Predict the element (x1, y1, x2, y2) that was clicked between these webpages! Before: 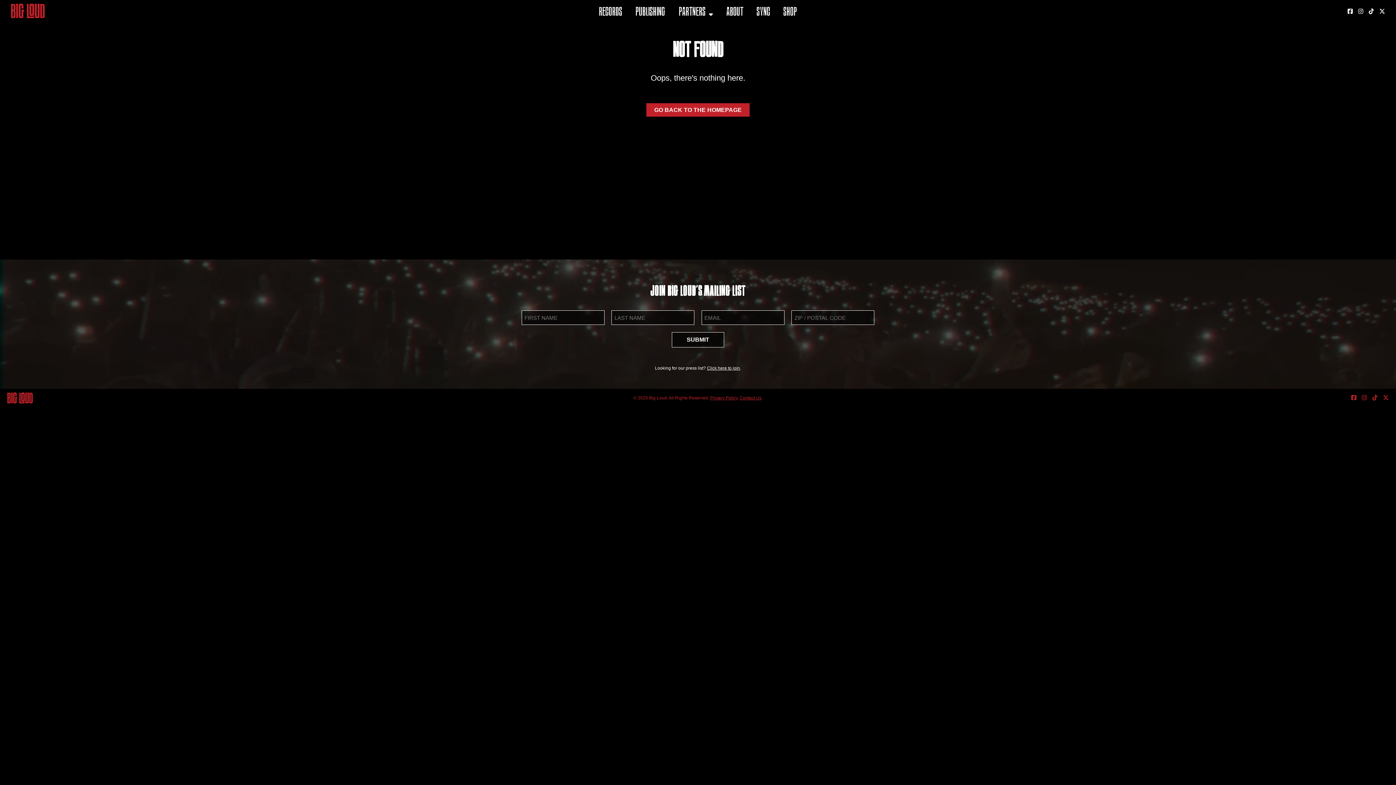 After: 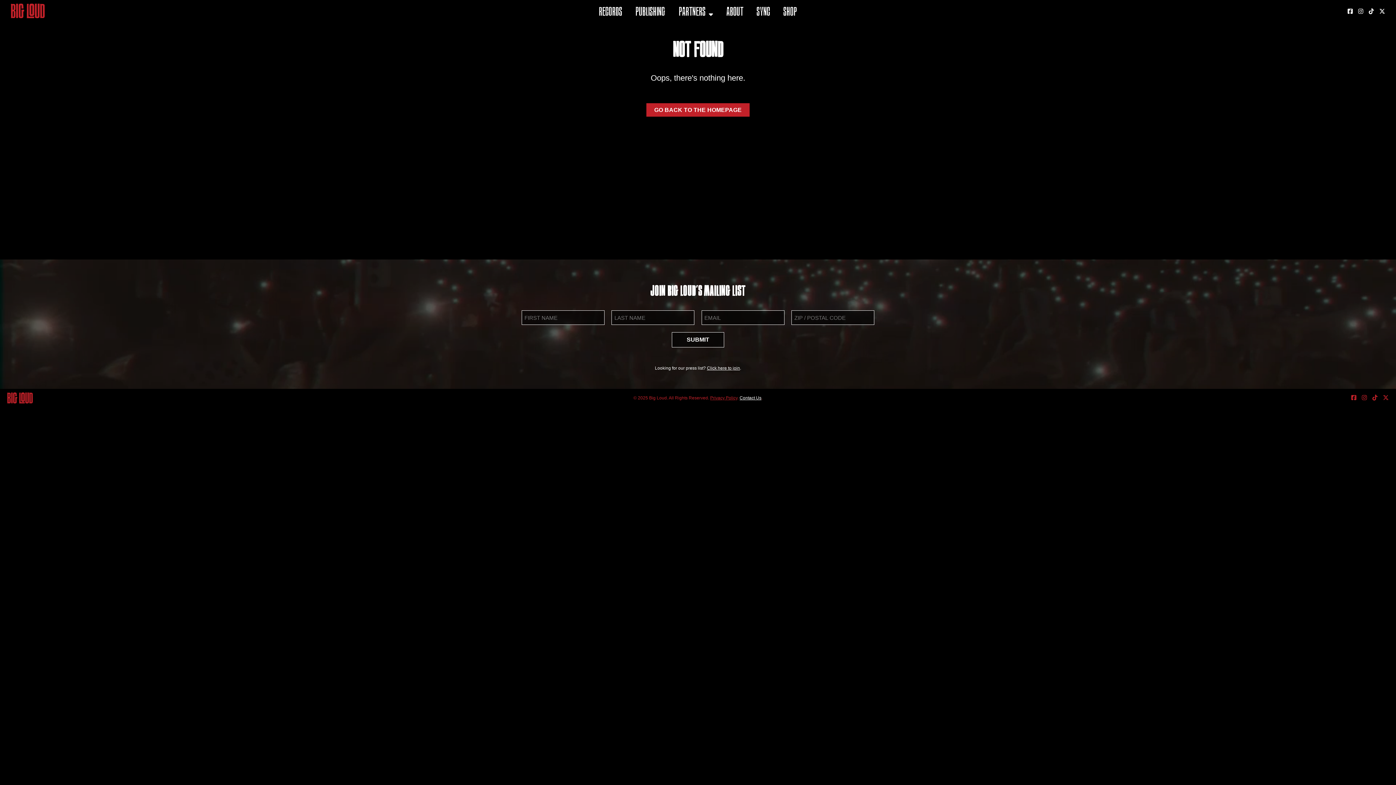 Action: label: Contact Us bbox: (739, 395, 761, 400)